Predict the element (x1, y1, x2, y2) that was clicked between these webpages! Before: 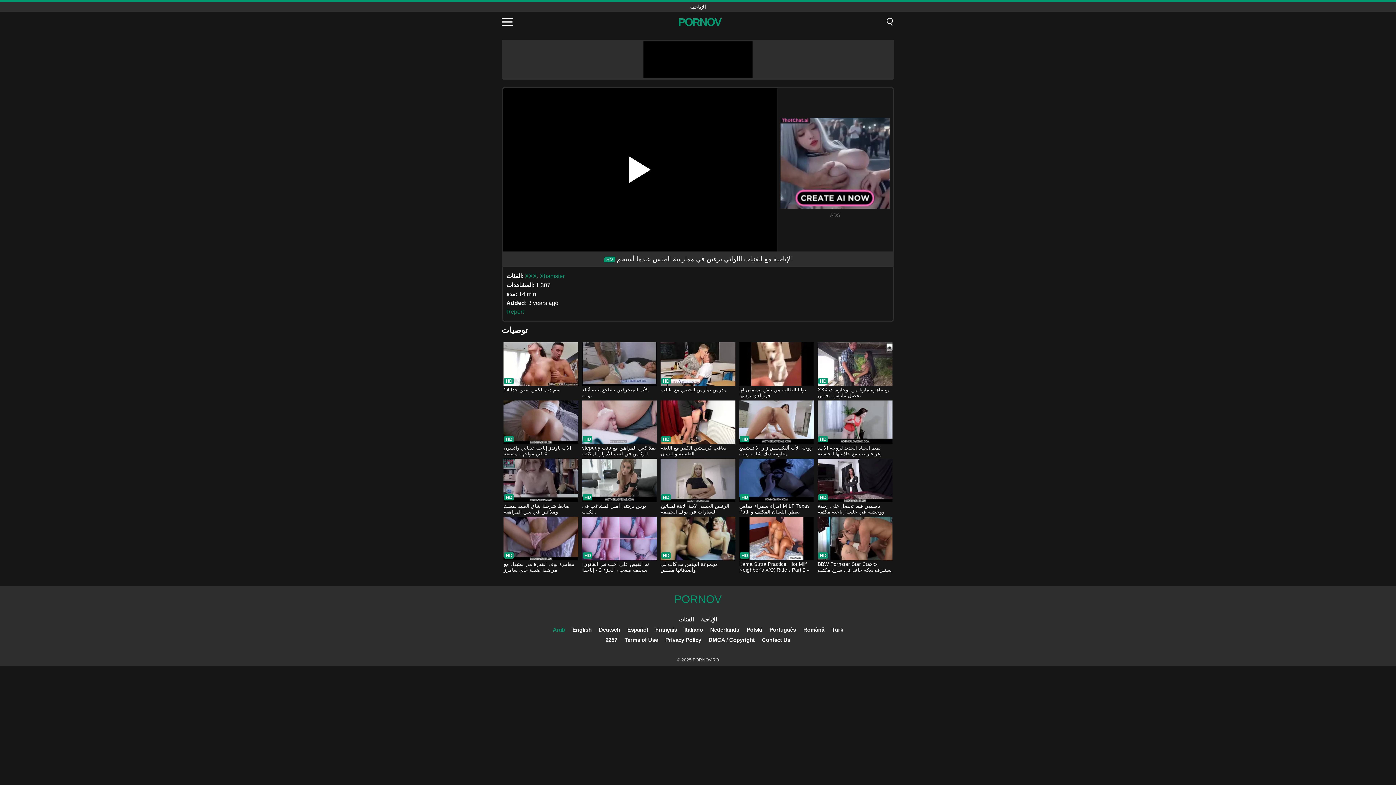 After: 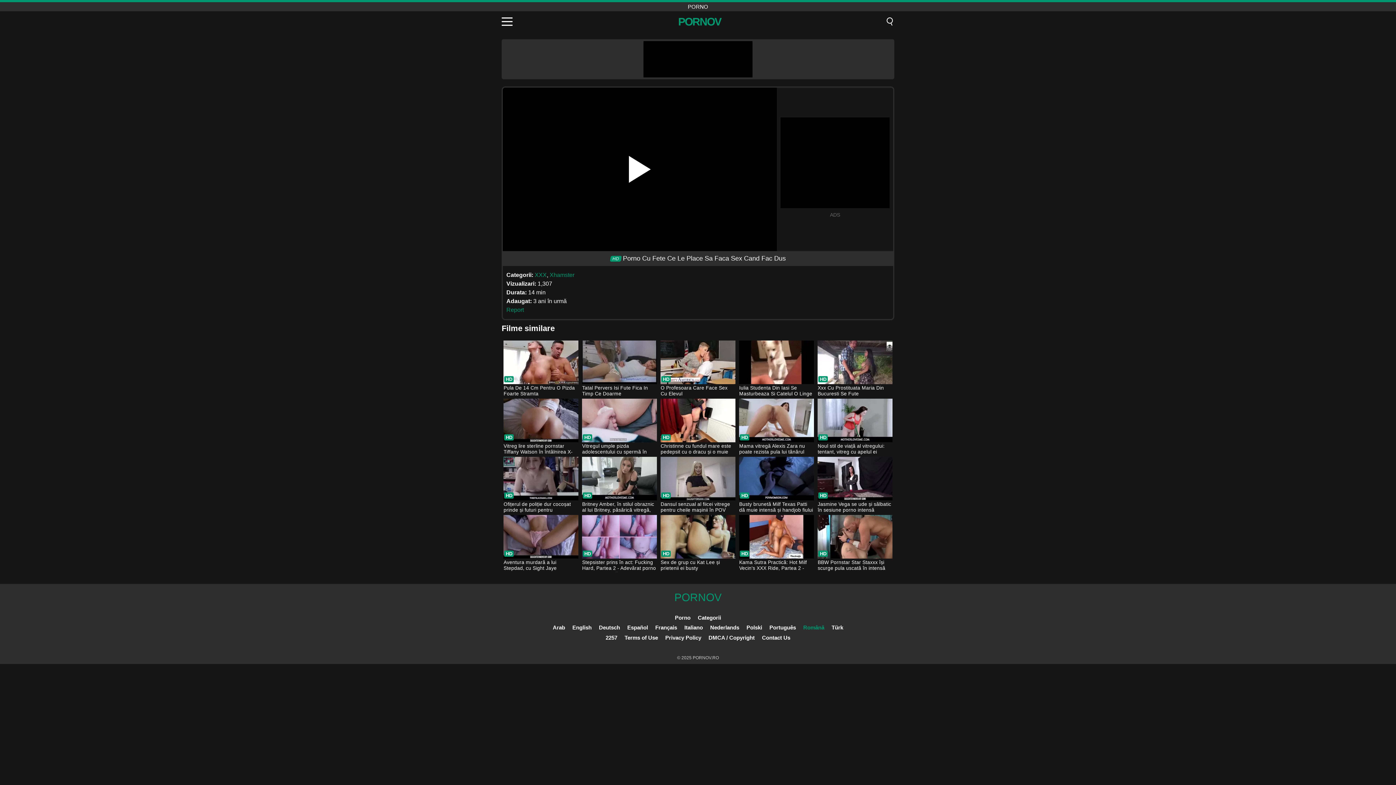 Action: label: Română bbox: (803, 626, 824, 633)